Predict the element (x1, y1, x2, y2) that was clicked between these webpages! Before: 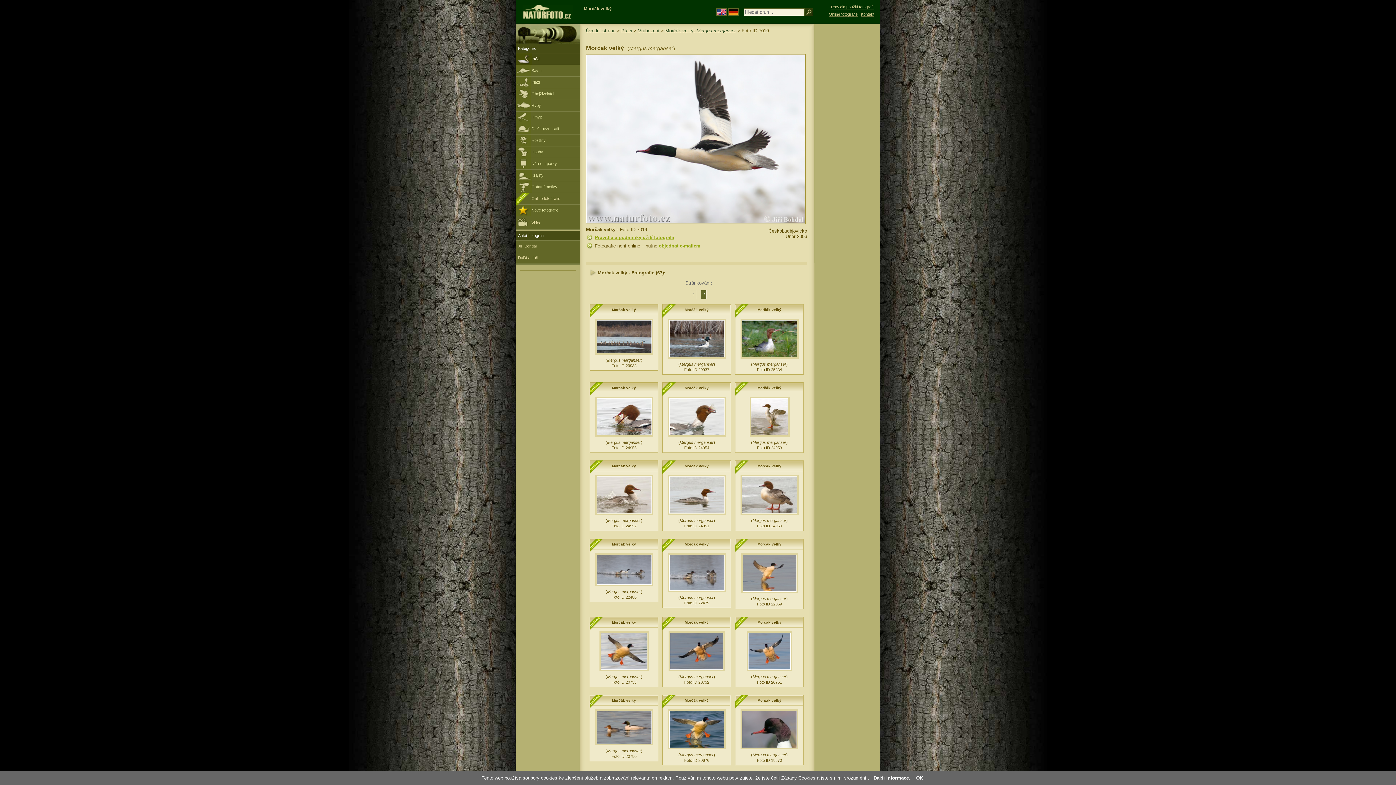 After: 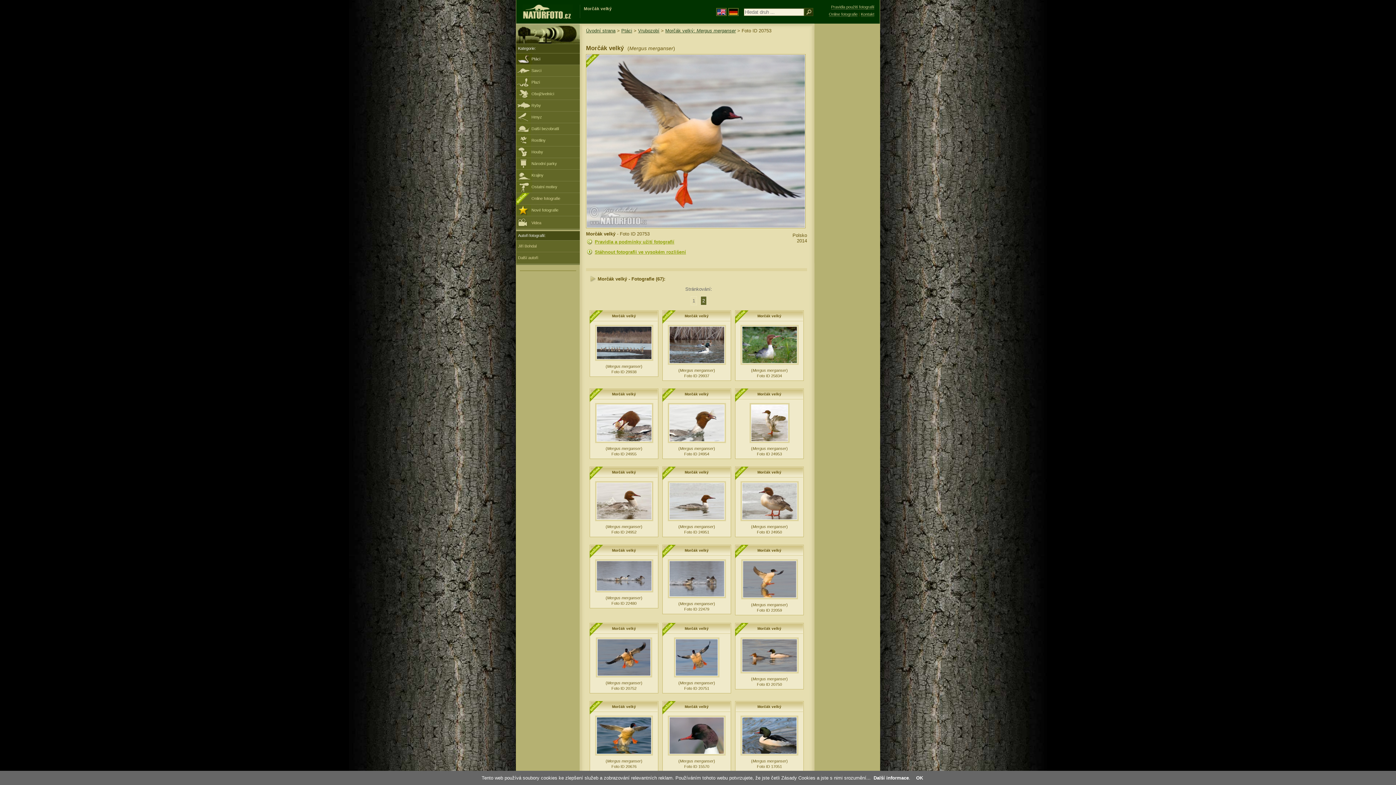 Action: bbox: (612, 620, 636, 624) label: Morčák velký